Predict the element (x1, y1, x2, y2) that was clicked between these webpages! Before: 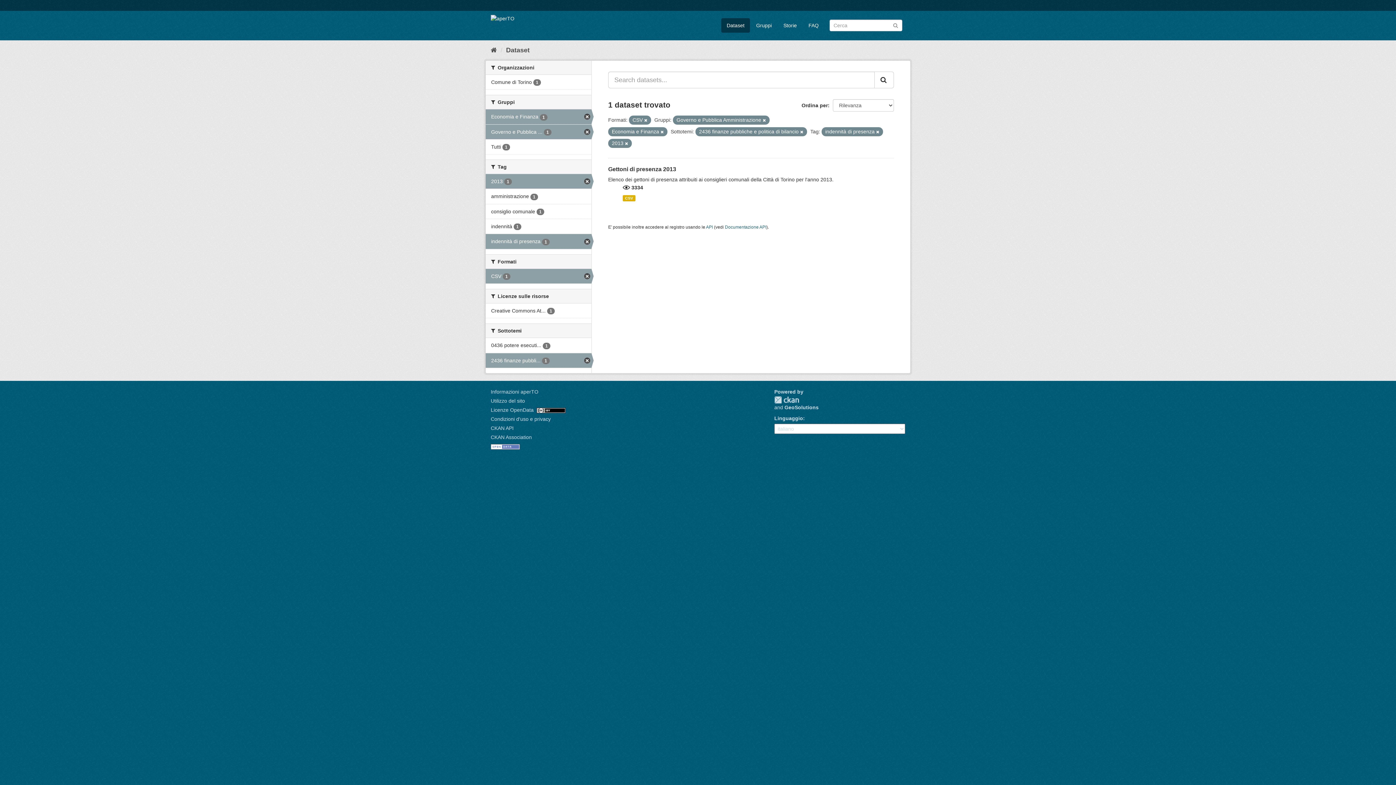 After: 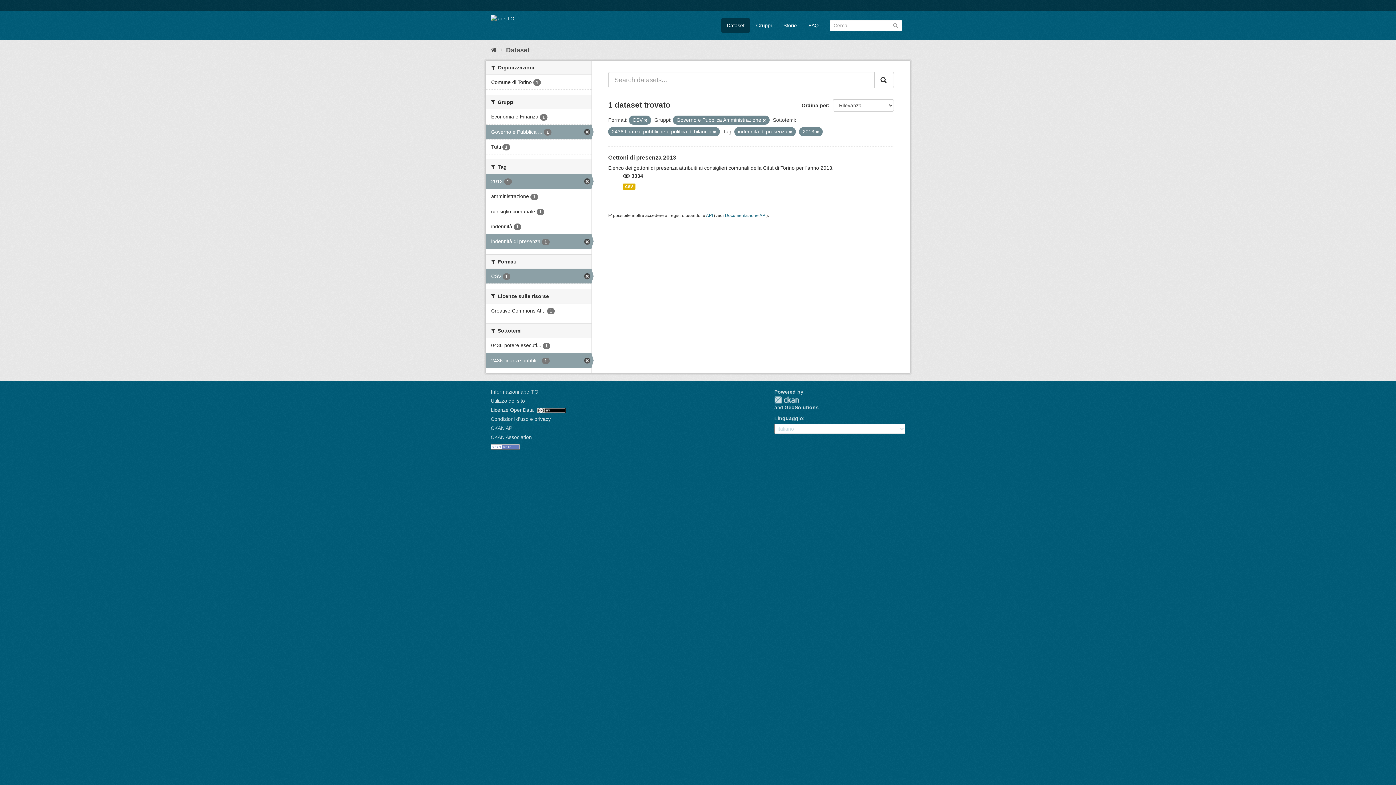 Action: label: Economia e Finanza 1 bbox: (485, 109, 591, 124)